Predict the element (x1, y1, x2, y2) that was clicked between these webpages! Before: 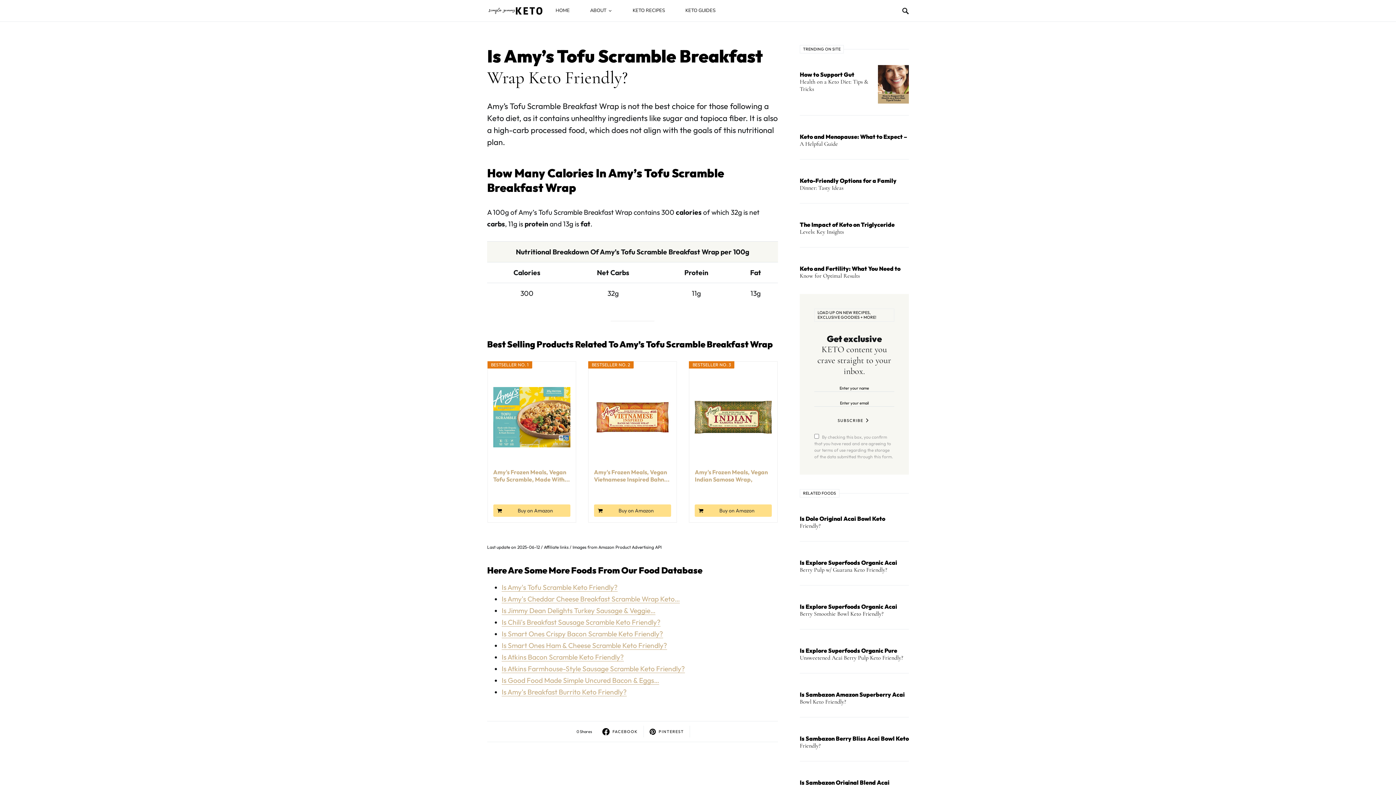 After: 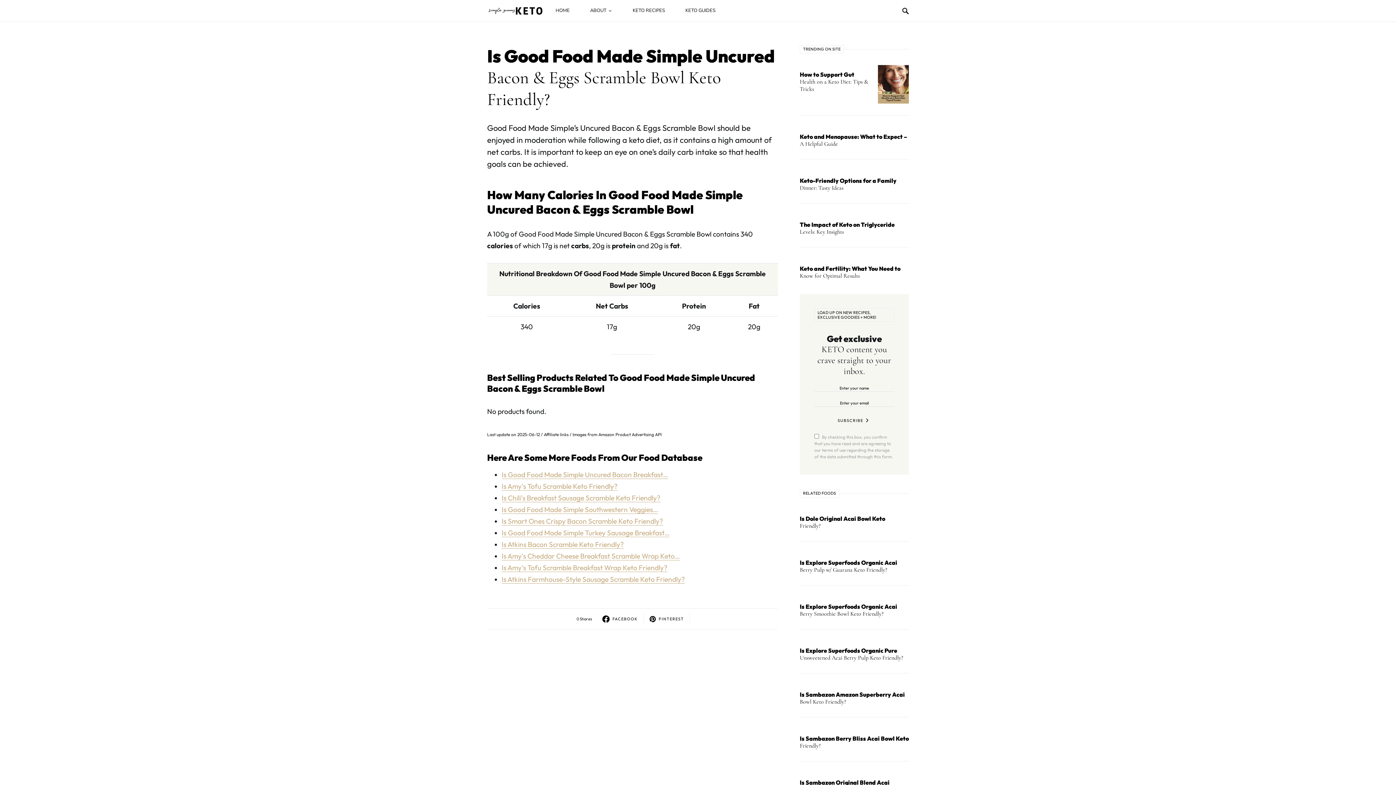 Action: bbox: (501, 676, 659, 685) label: Is Good Food Made Simple Uncured Bacon & Eggs…